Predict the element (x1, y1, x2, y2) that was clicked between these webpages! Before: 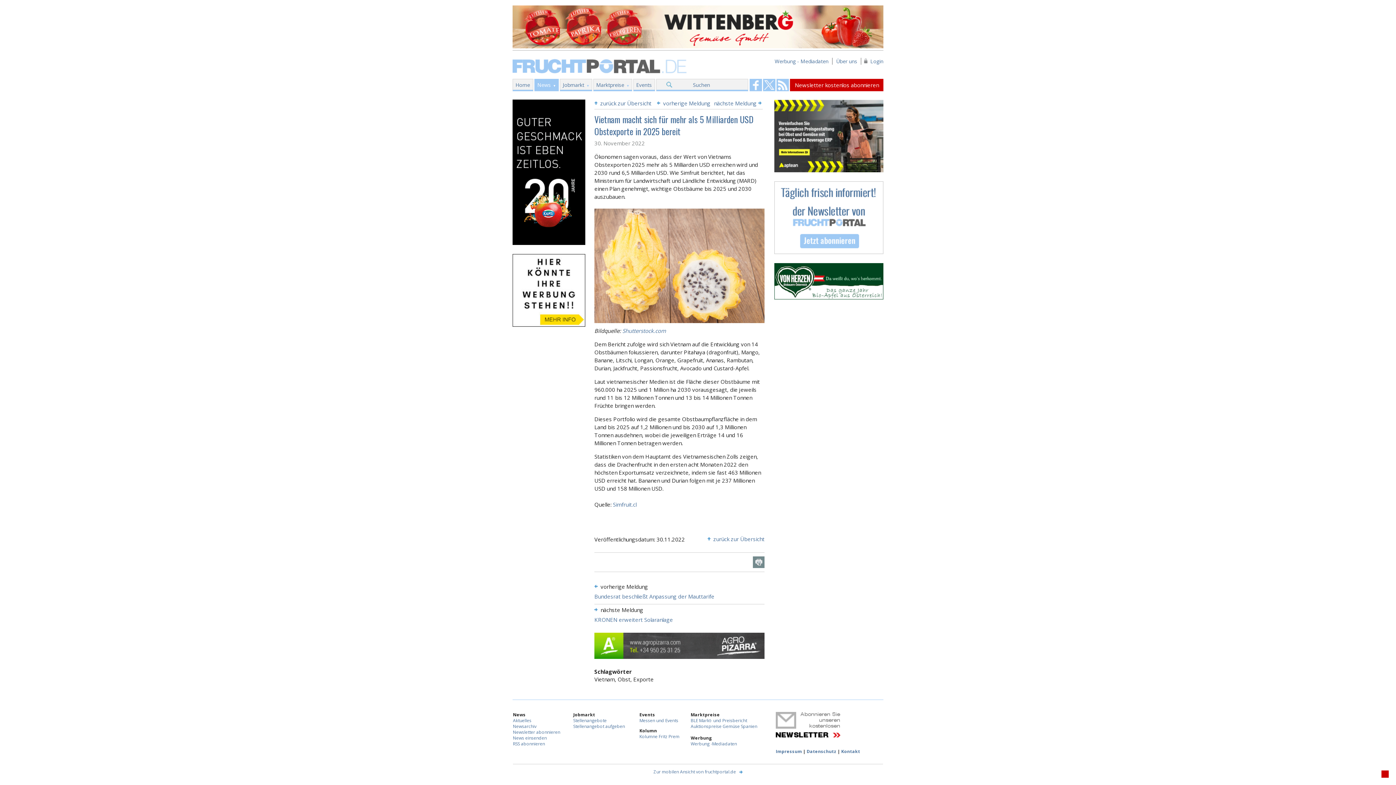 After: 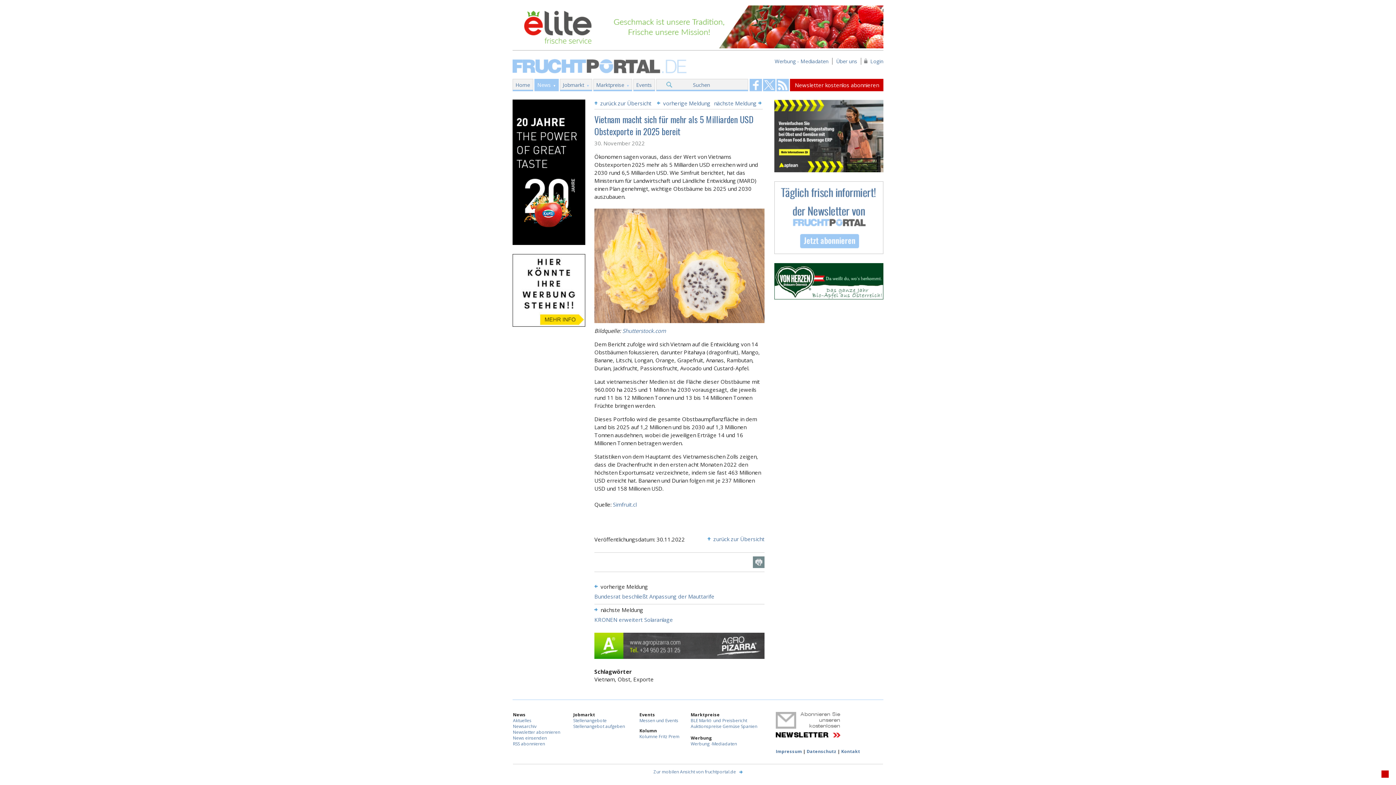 Action: bbox: (512, 286, 585, 293)